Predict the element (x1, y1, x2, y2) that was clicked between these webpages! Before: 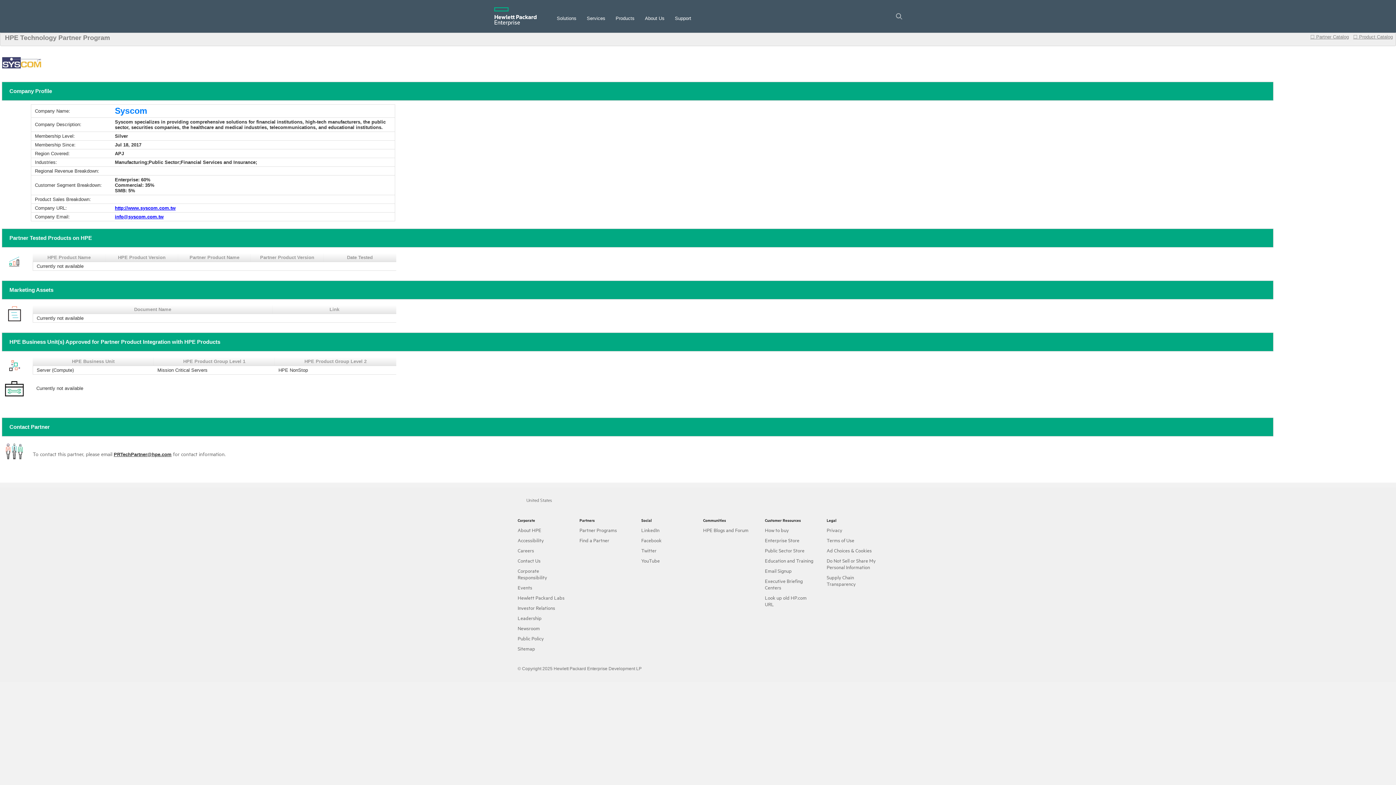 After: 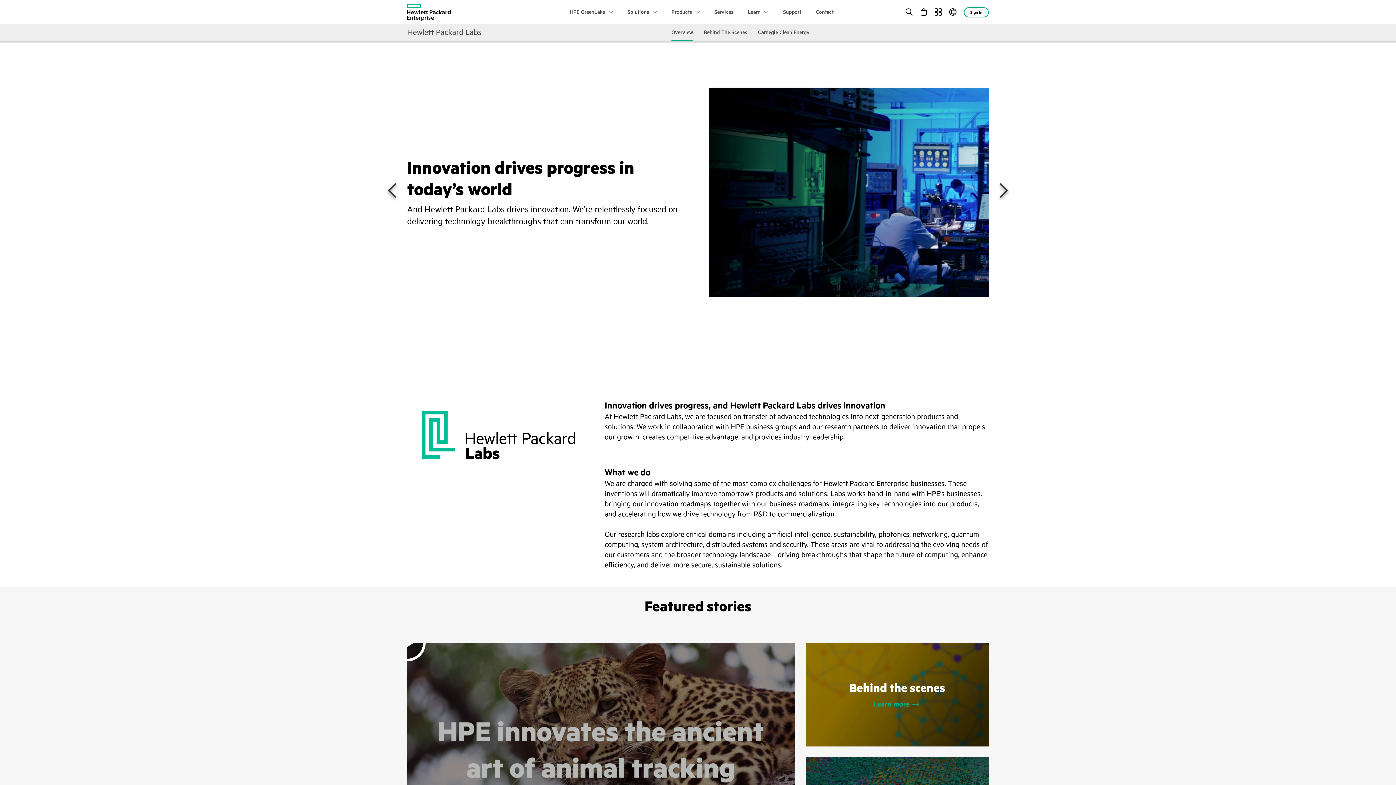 Action: label: Hewlett Packard Labs bbox: (517, 594, 564, 601)